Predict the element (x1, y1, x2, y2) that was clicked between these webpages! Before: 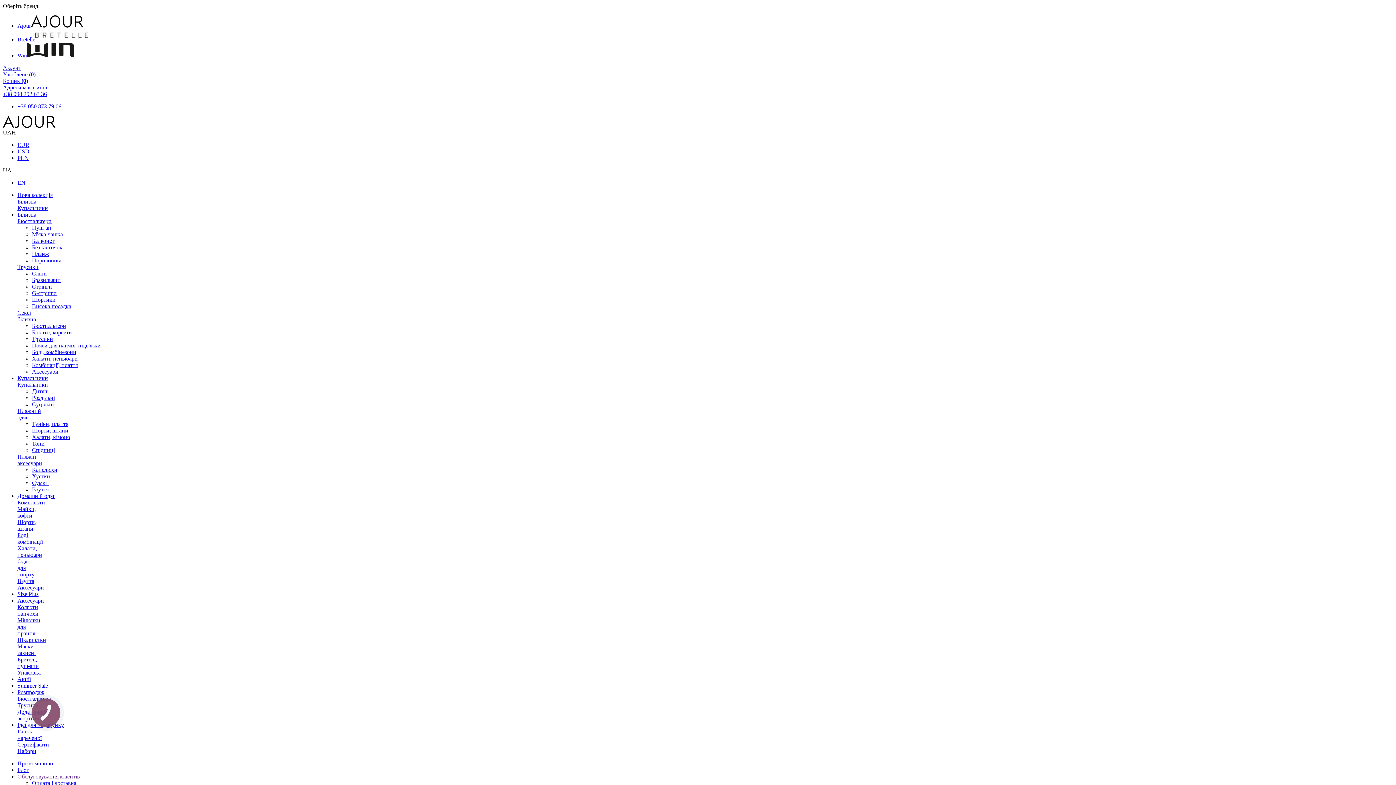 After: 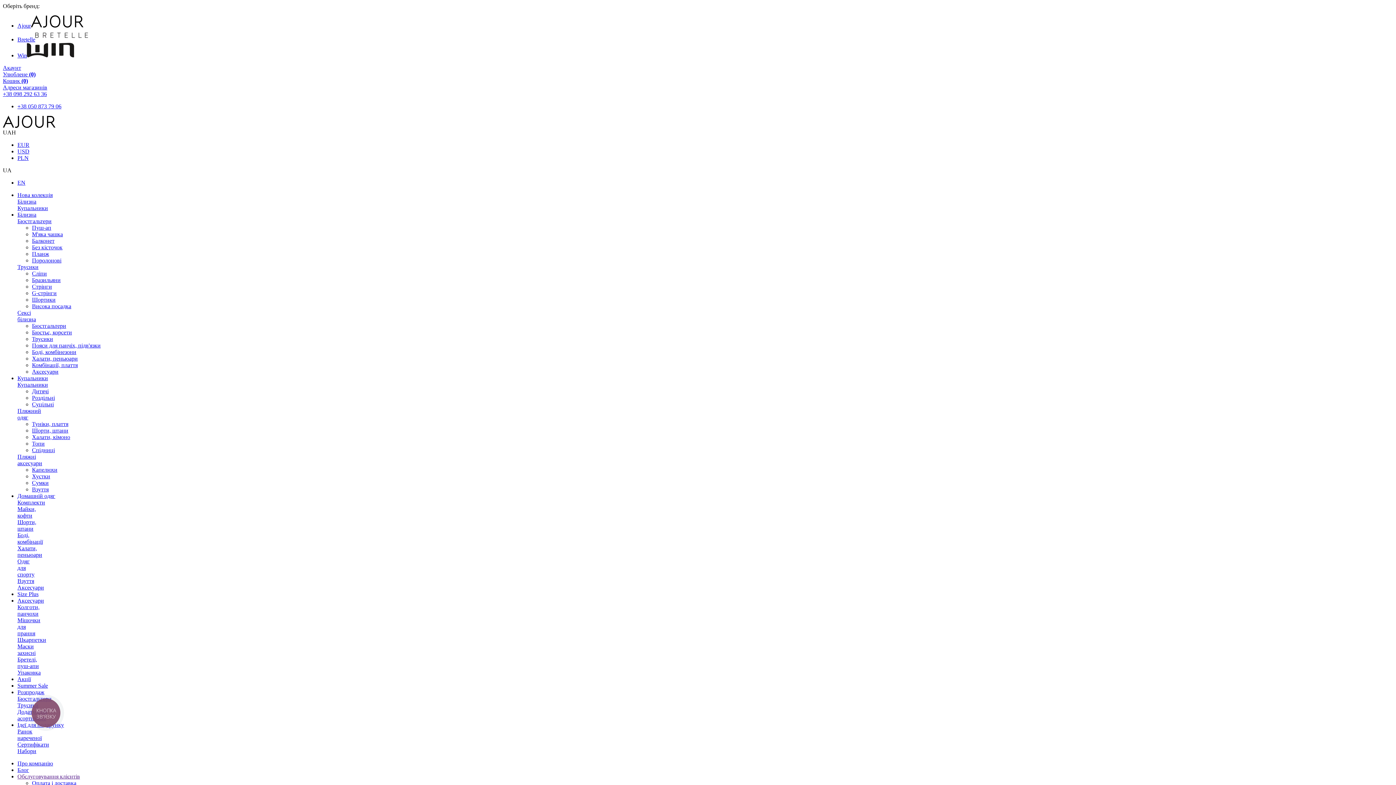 Action: label: Халати, кімоно bbox: (32, 434, 70, 440)